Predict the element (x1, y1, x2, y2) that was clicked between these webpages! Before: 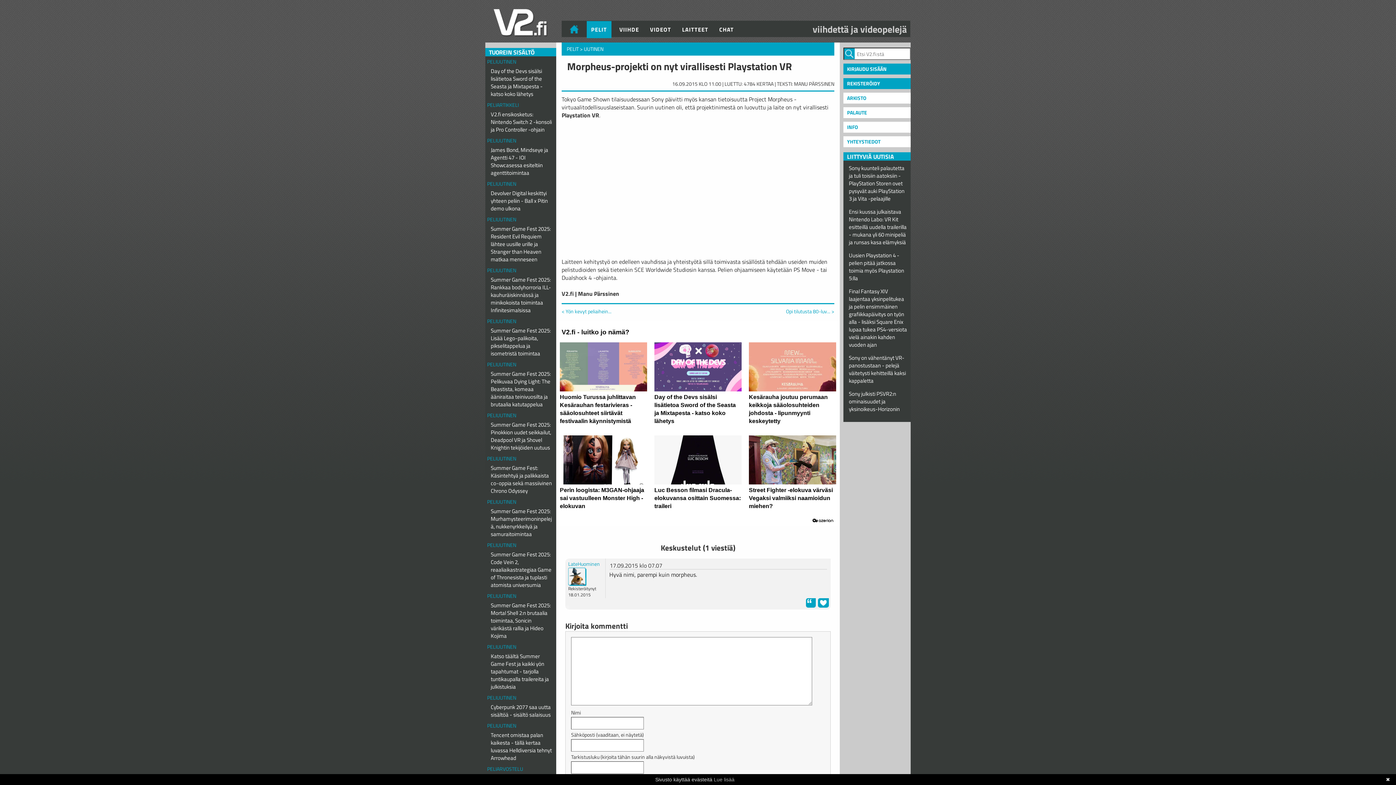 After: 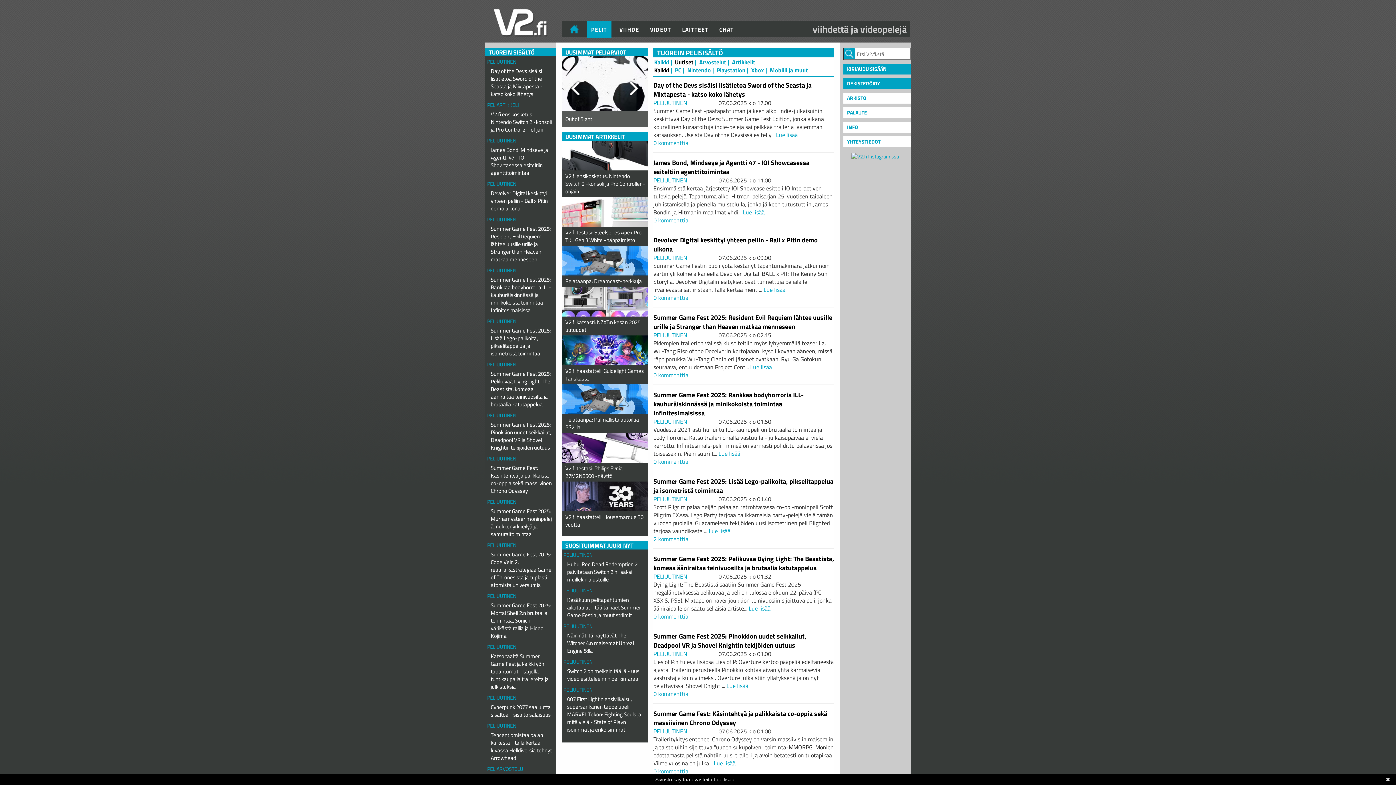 Action: label: PELIUUTINEN bbox: (487, 136, 516, 144)